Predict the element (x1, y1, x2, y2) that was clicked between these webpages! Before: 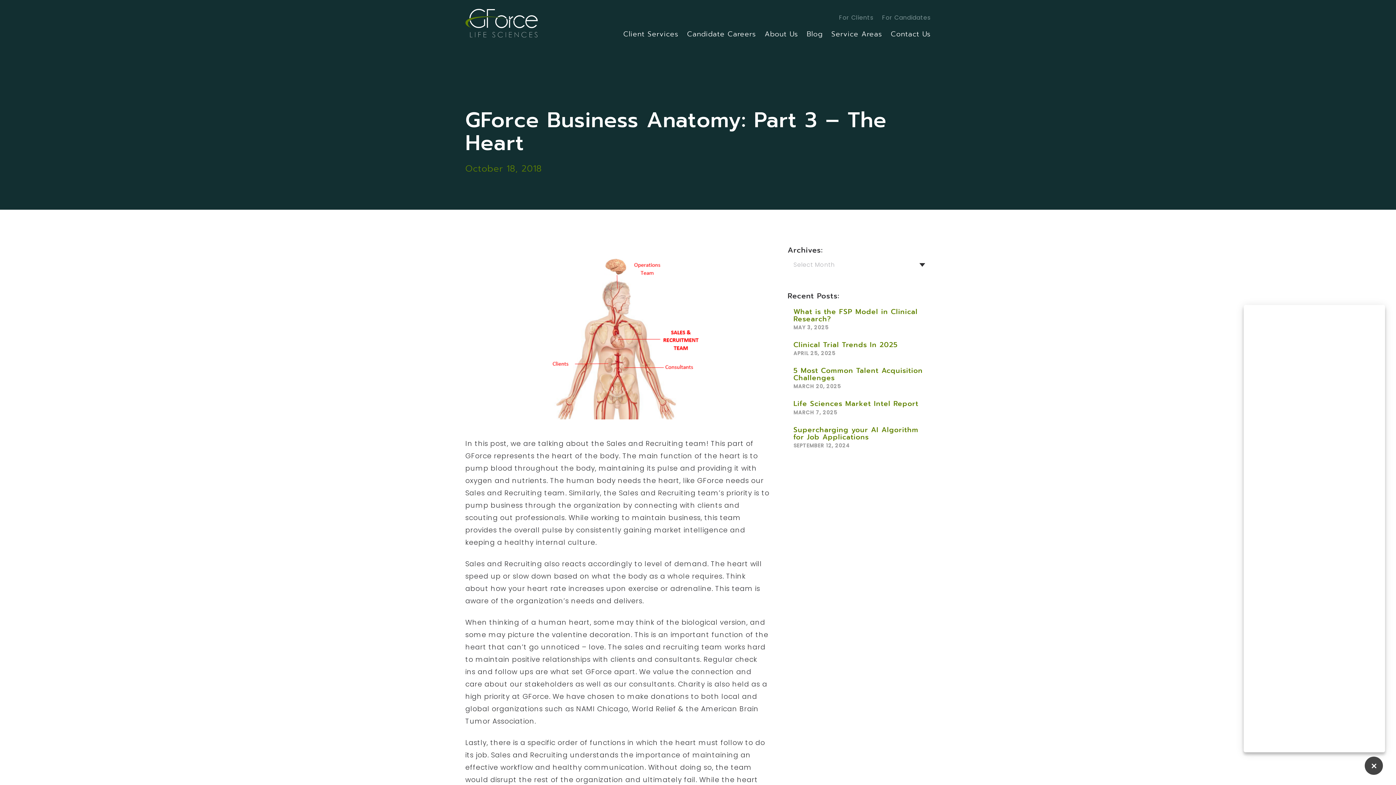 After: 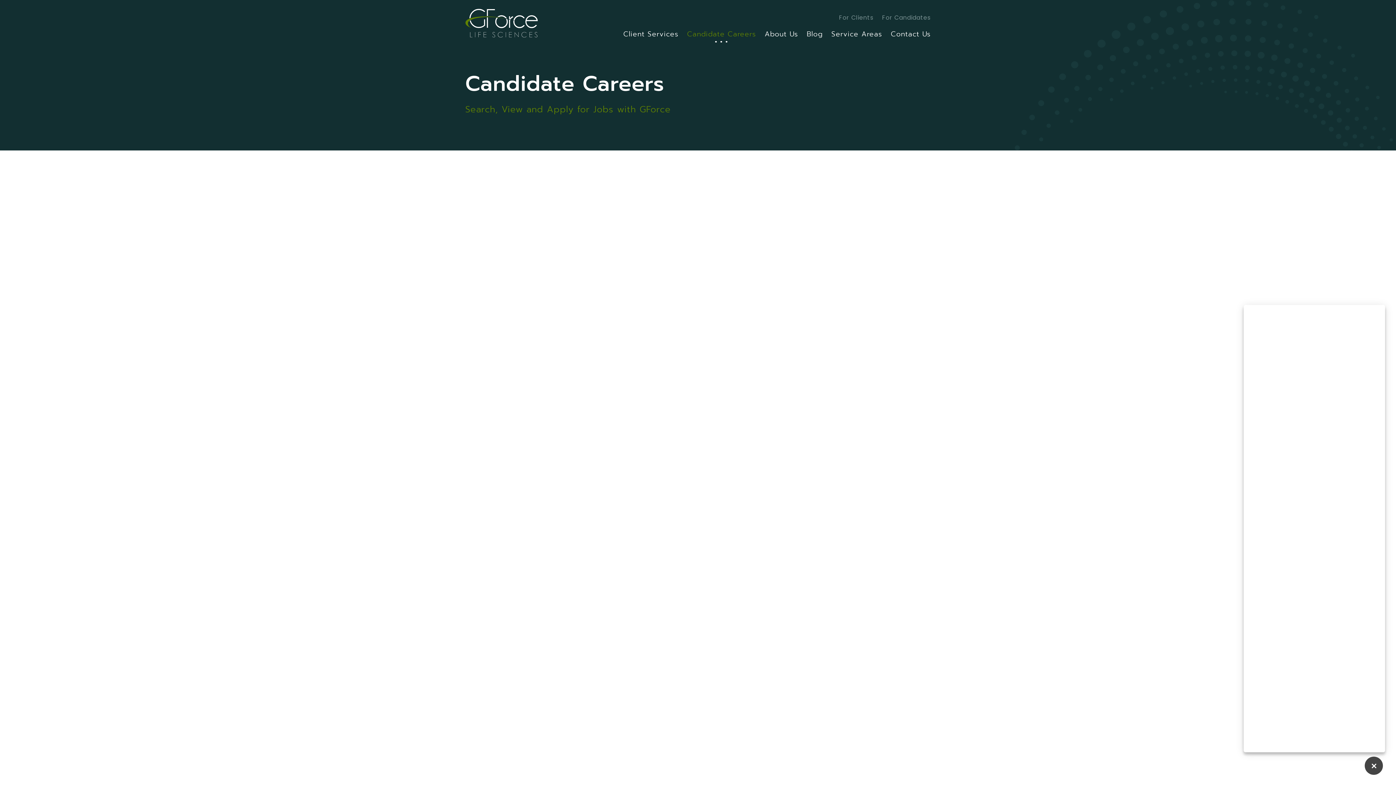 Action: label: Candidate Careers bbox: (687, 30, 756, 37)